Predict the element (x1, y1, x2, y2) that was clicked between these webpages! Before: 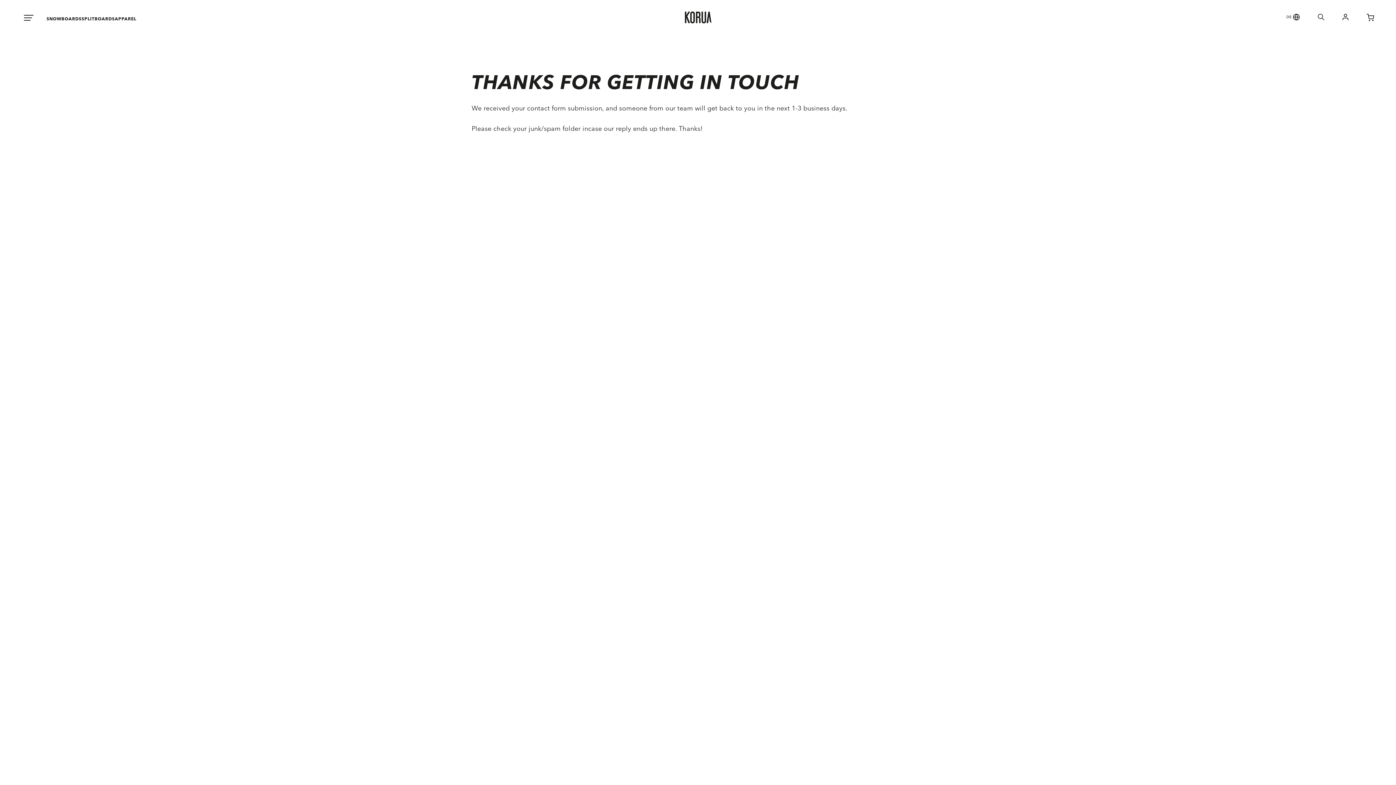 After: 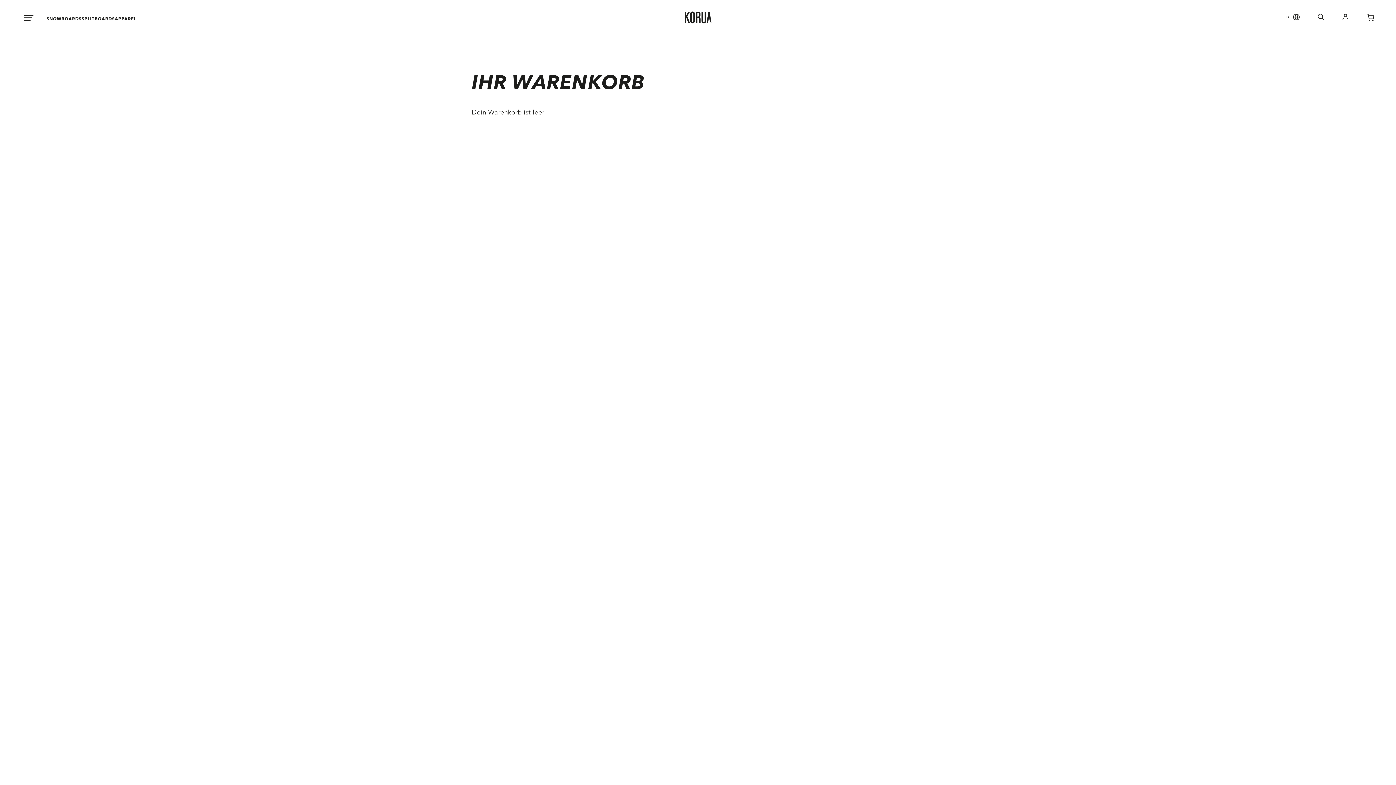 Action: bbox: (1348, 15, 1374, 22) label: View Cart